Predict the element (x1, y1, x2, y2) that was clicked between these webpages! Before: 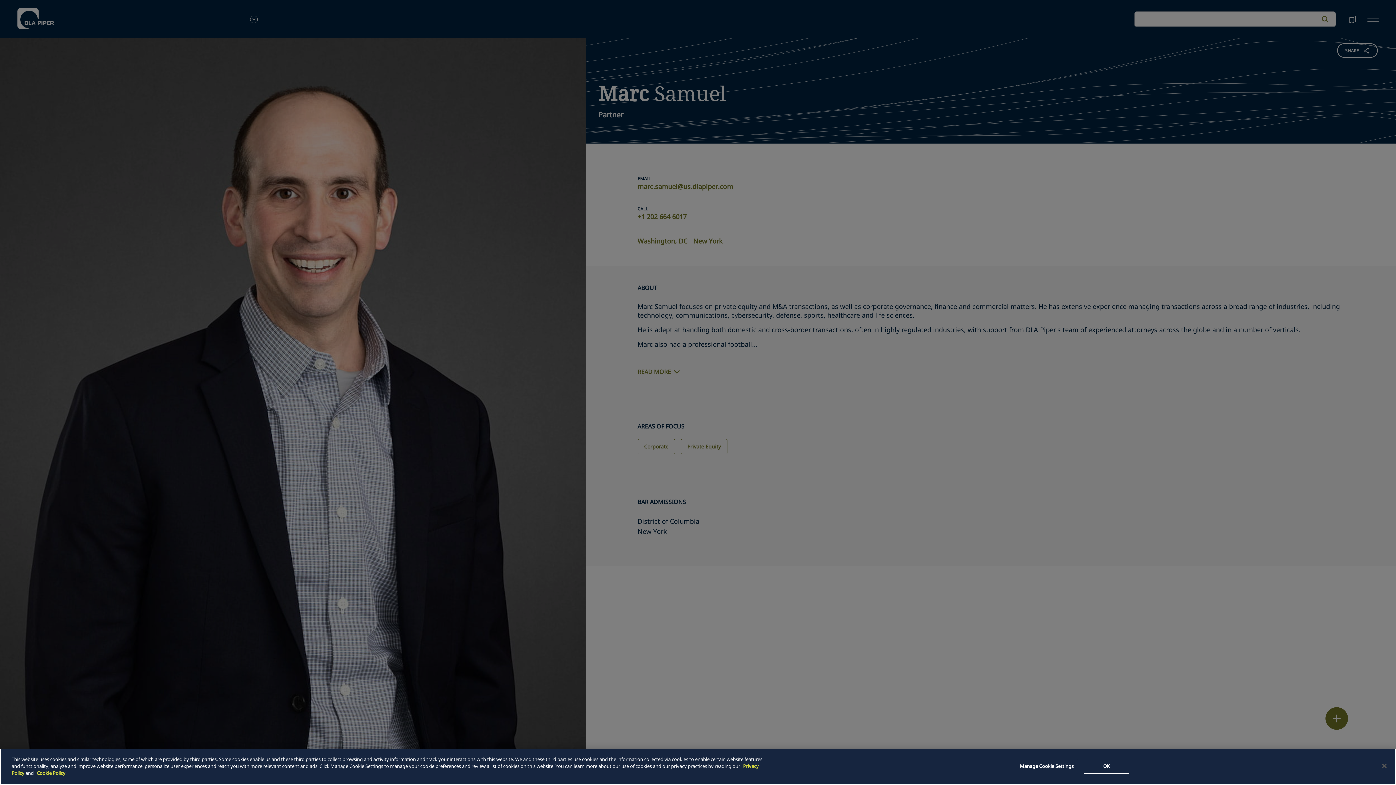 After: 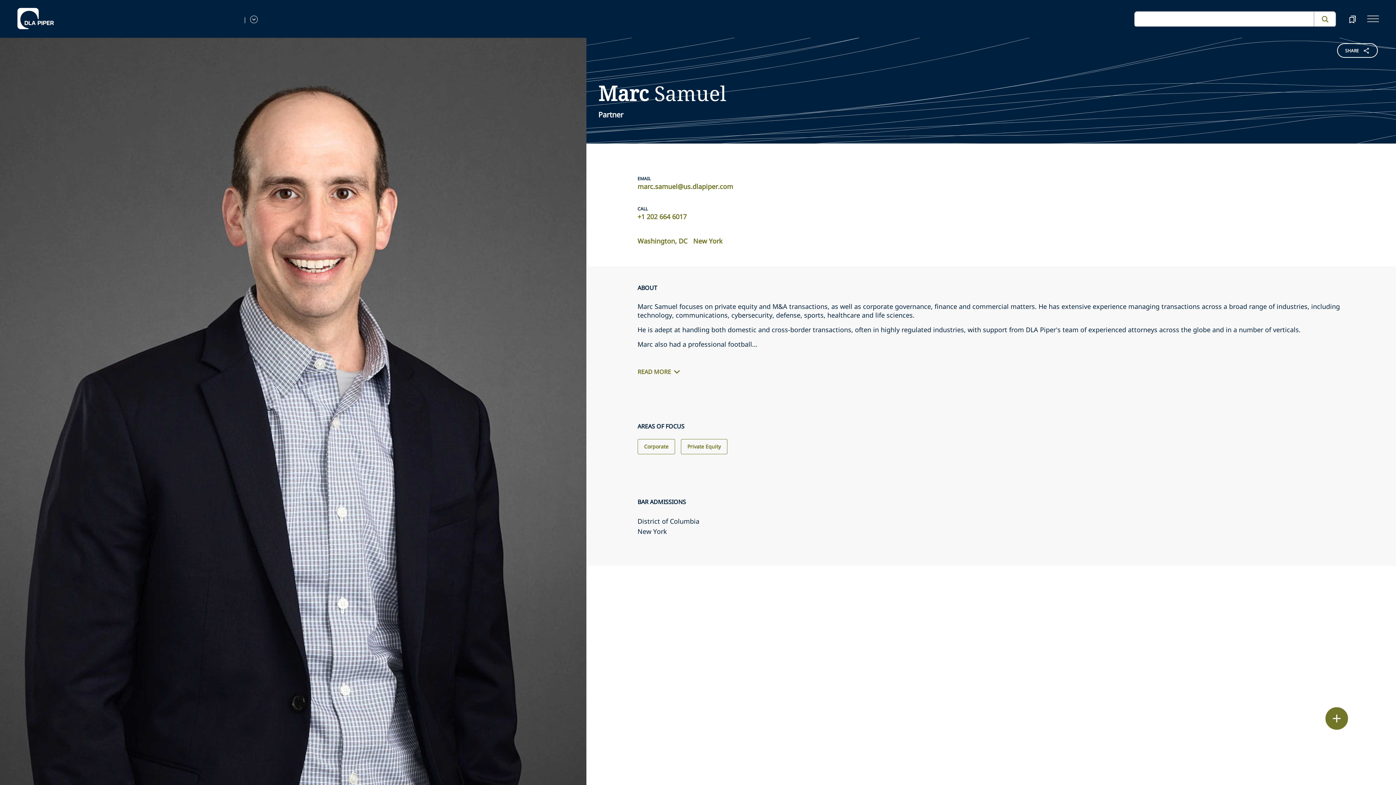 Action: bbox: (1376, 758, 1392, 774) label: Close